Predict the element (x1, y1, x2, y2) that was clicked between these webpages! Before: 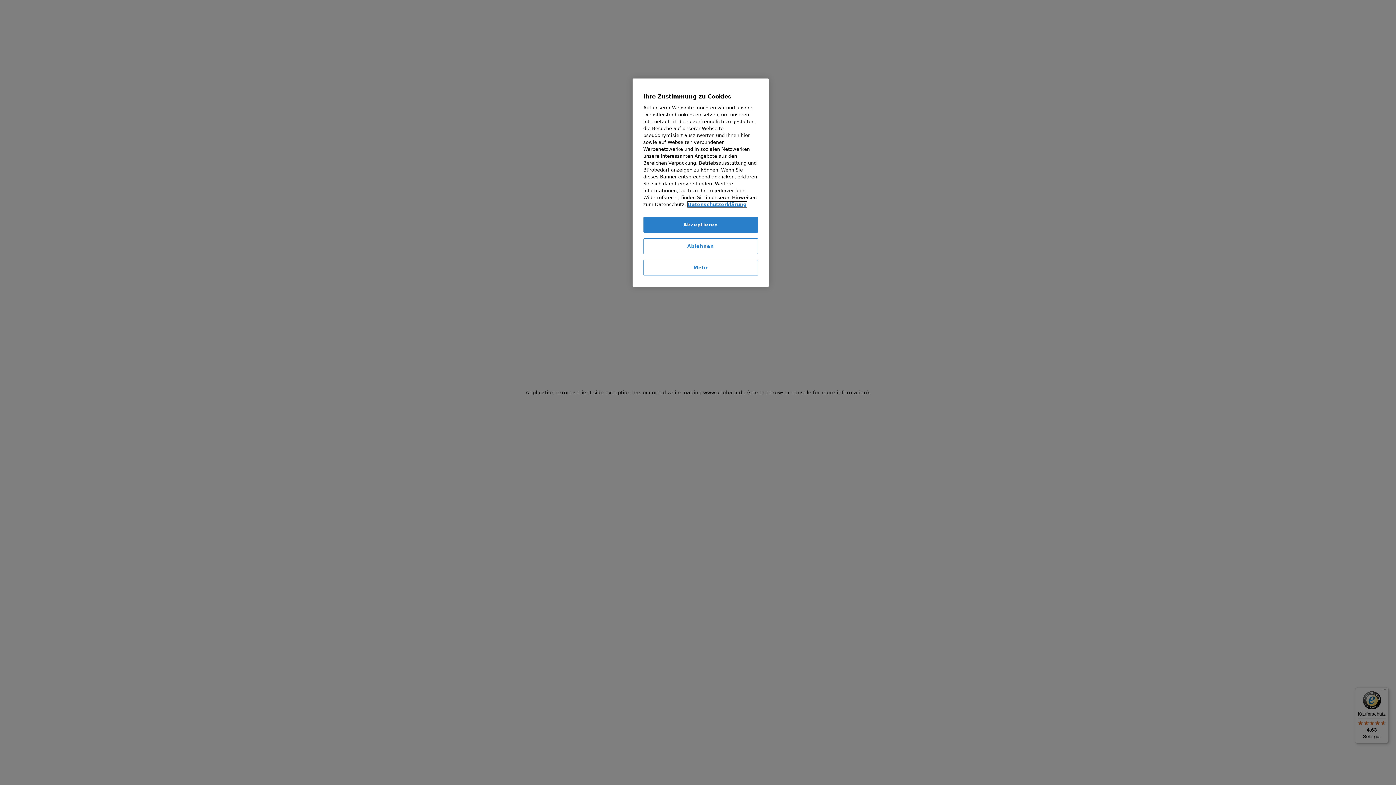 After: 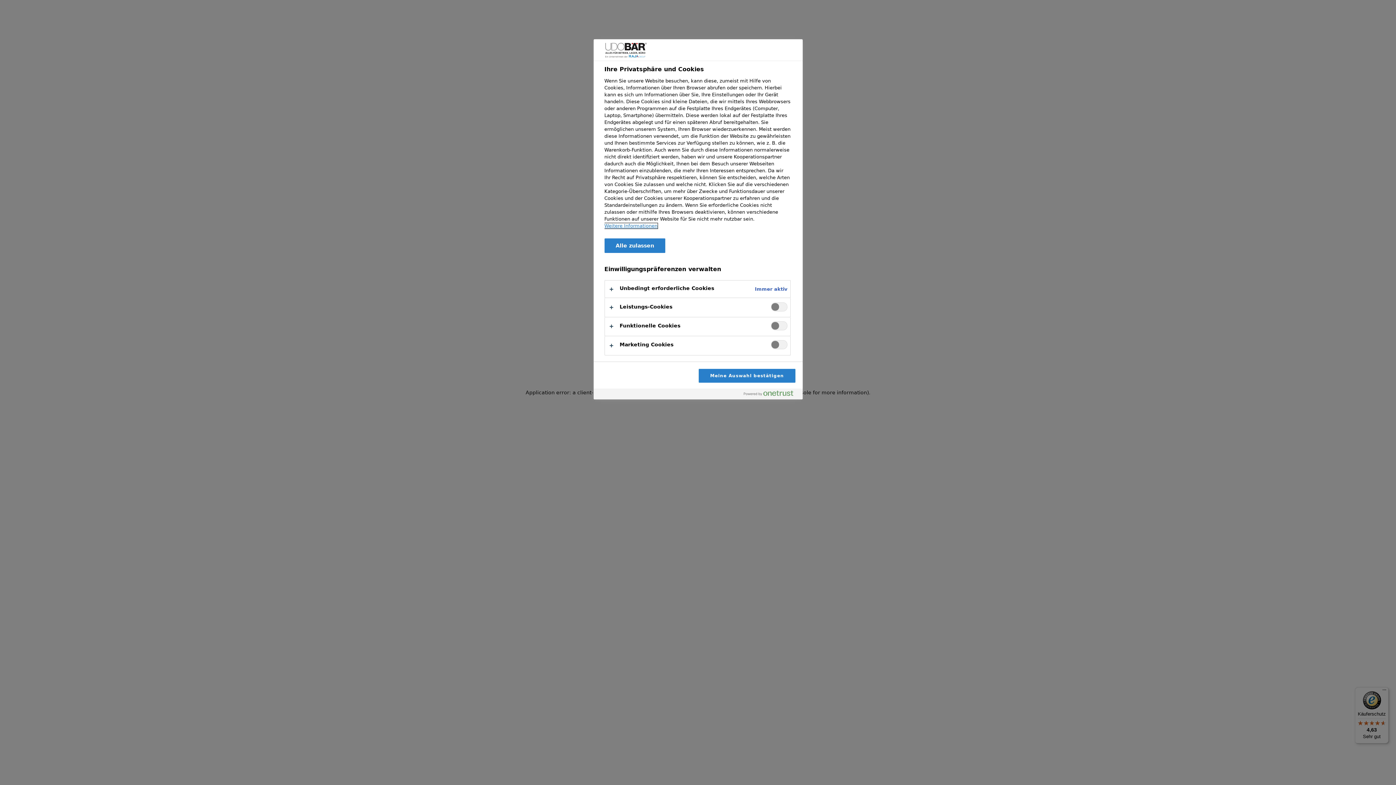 Action: label: Mehr bbox: (643, 260, 758, 275)